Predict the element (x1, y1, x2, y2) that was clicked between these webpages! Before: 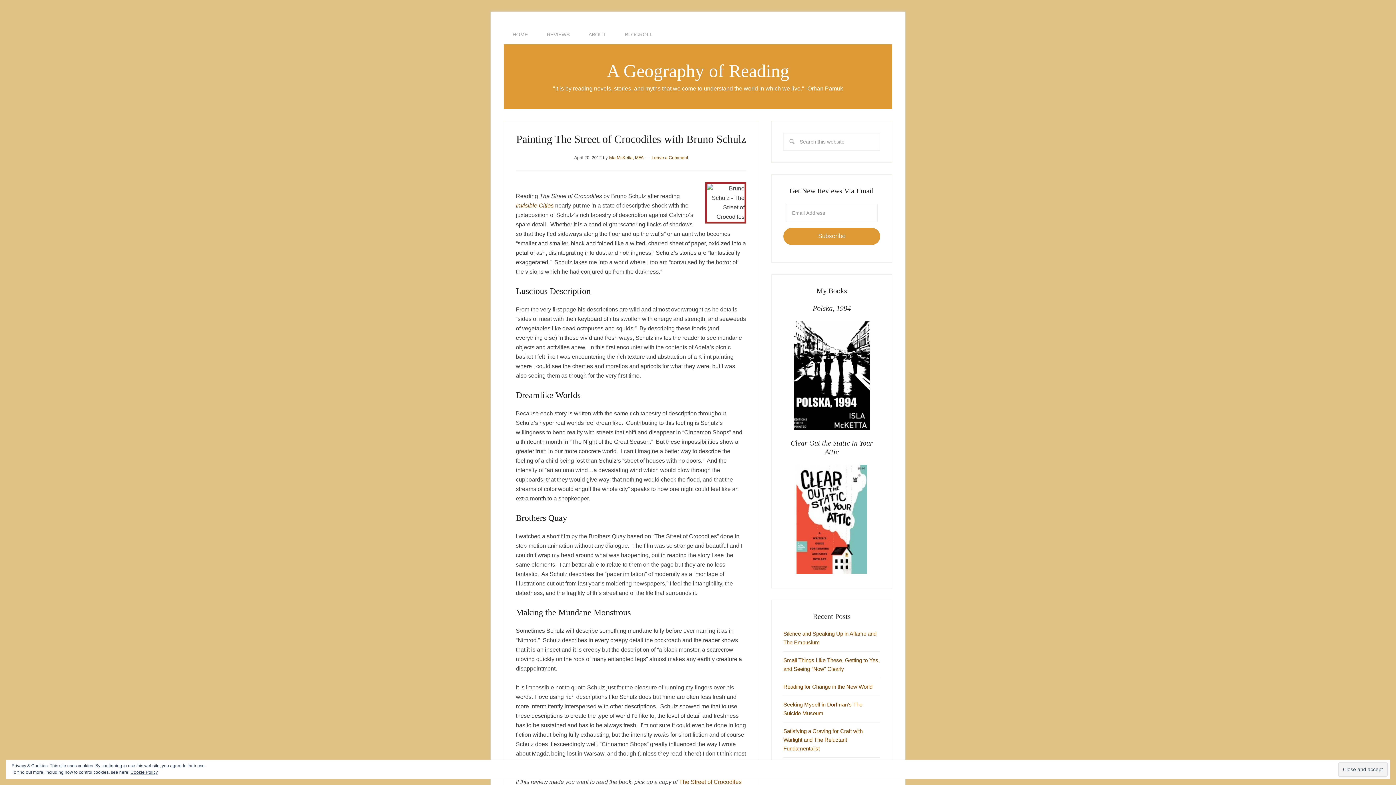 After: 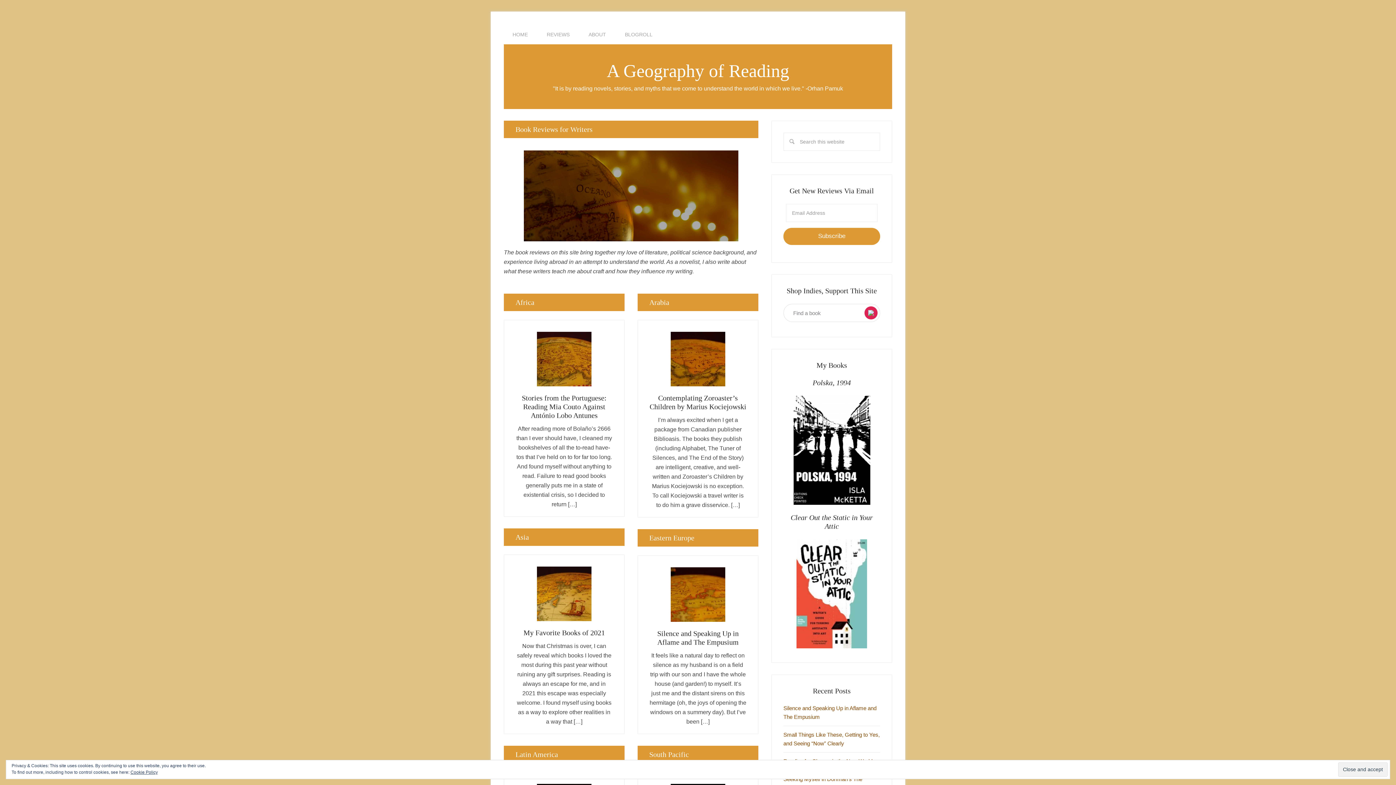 Action: label: A Geography of Reading bbox: (606, 60, 789, 81)